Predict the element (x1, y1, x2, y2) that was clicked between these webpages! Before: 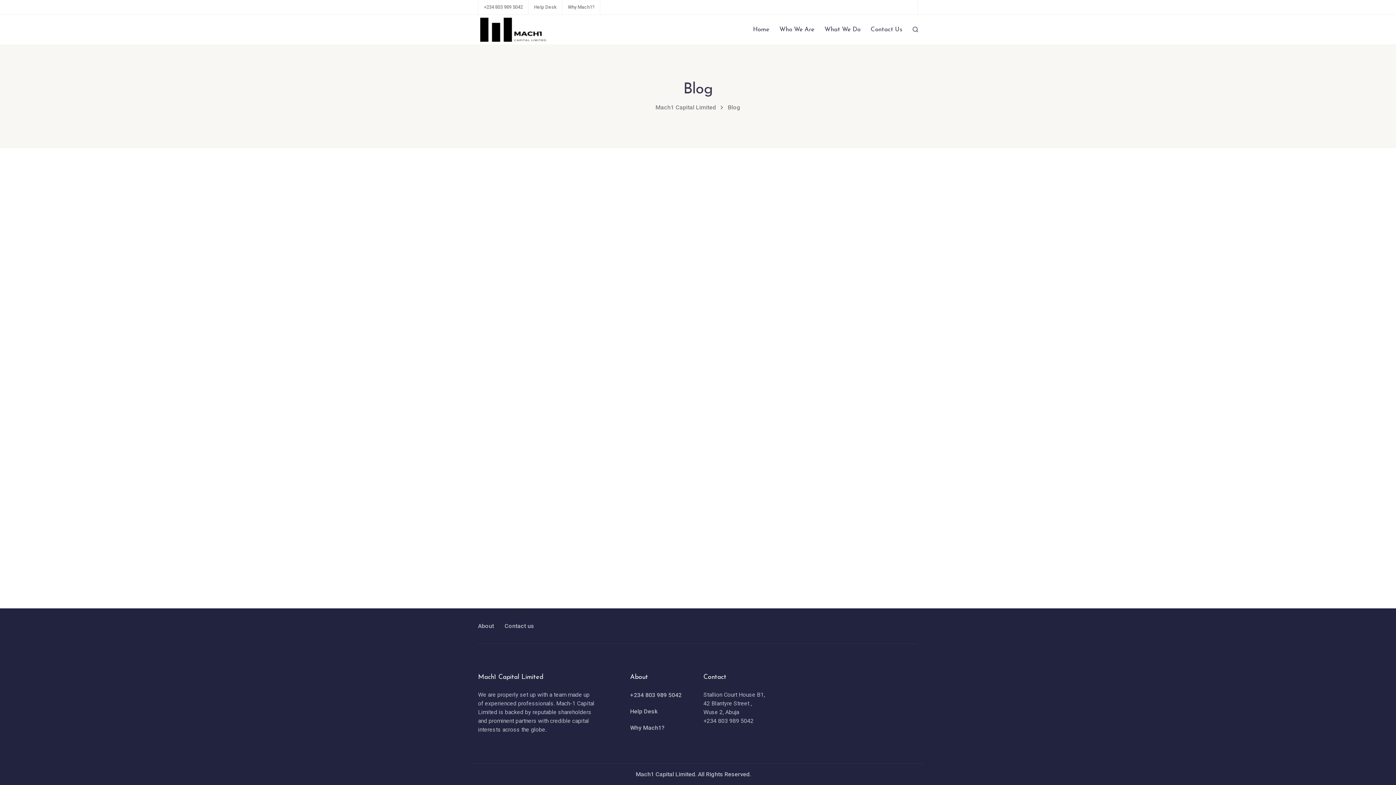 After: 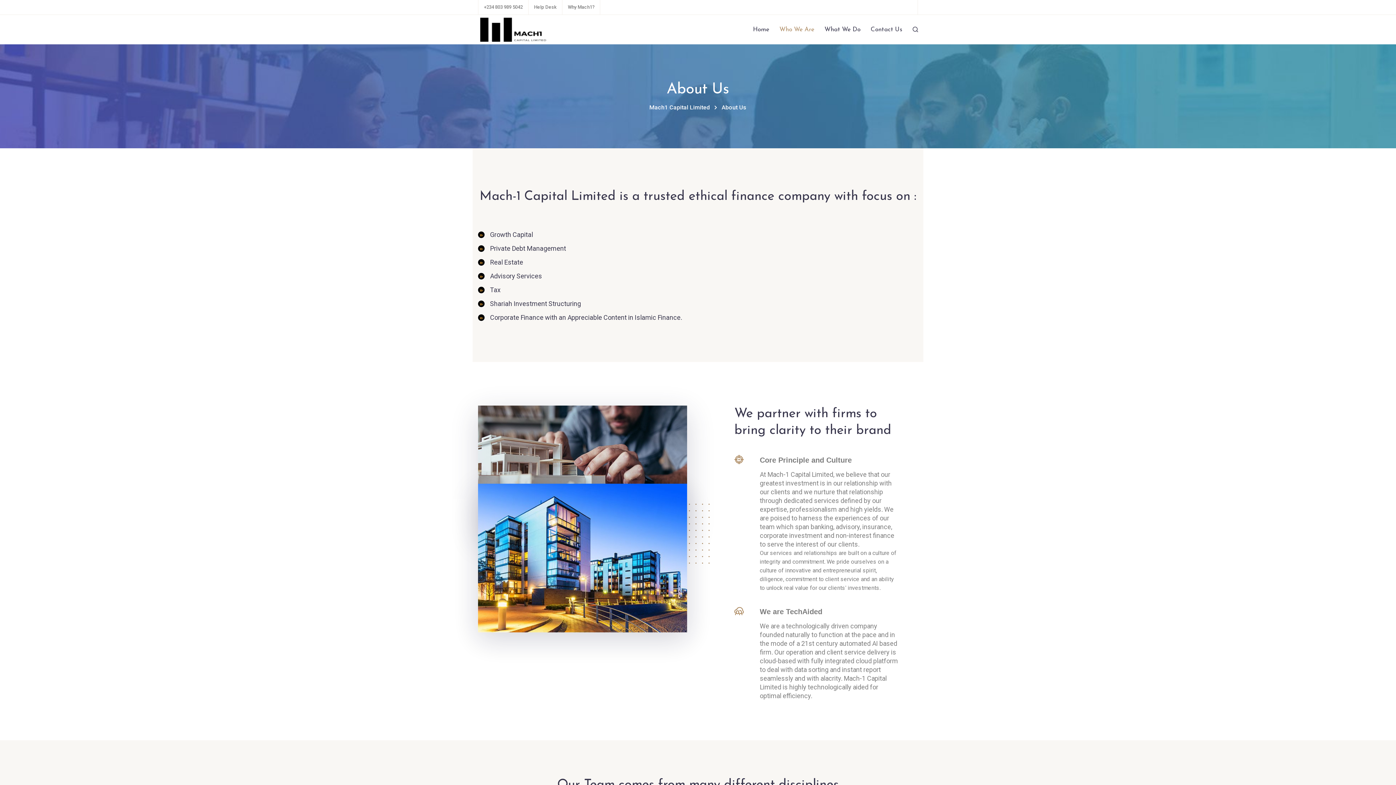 Action: label: Who We Are bbox: (774, 14, 819, 44)